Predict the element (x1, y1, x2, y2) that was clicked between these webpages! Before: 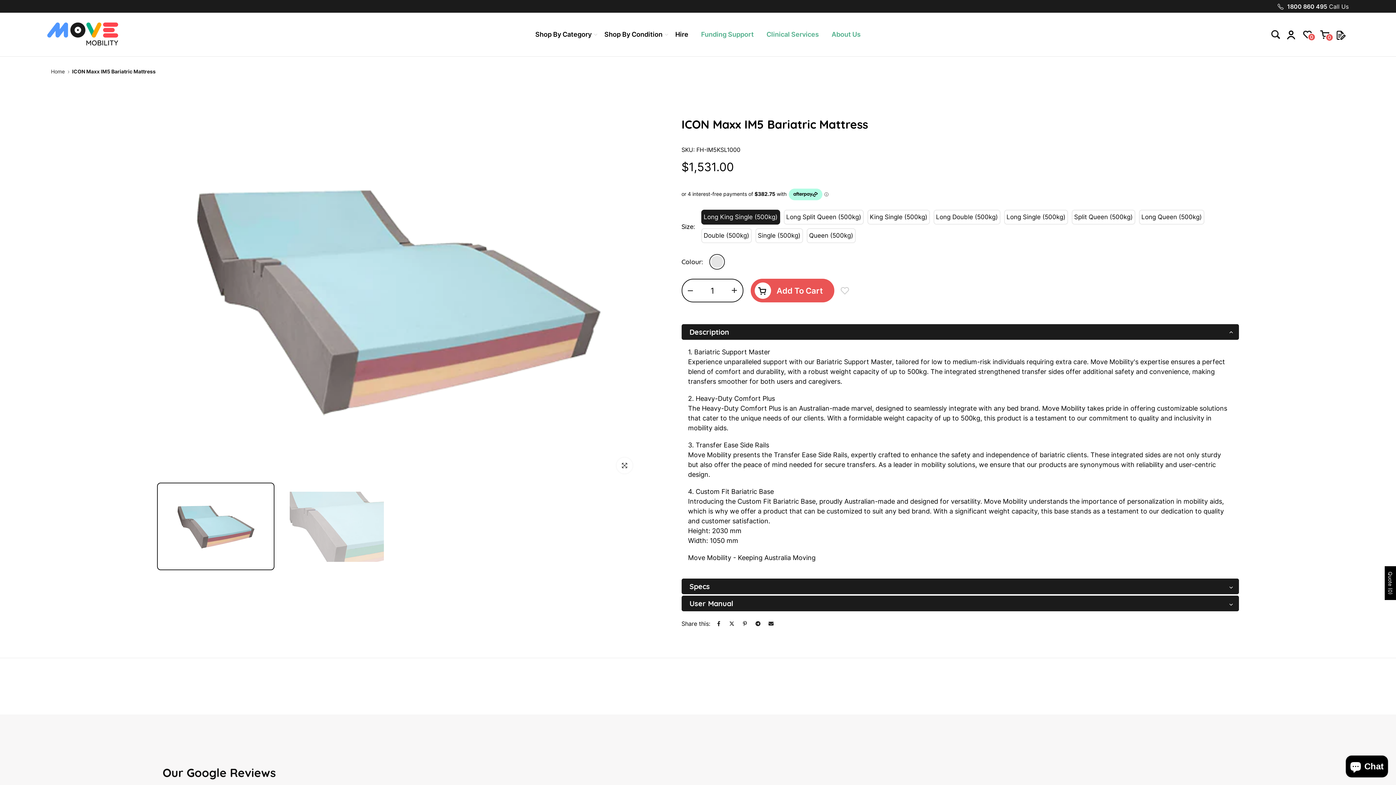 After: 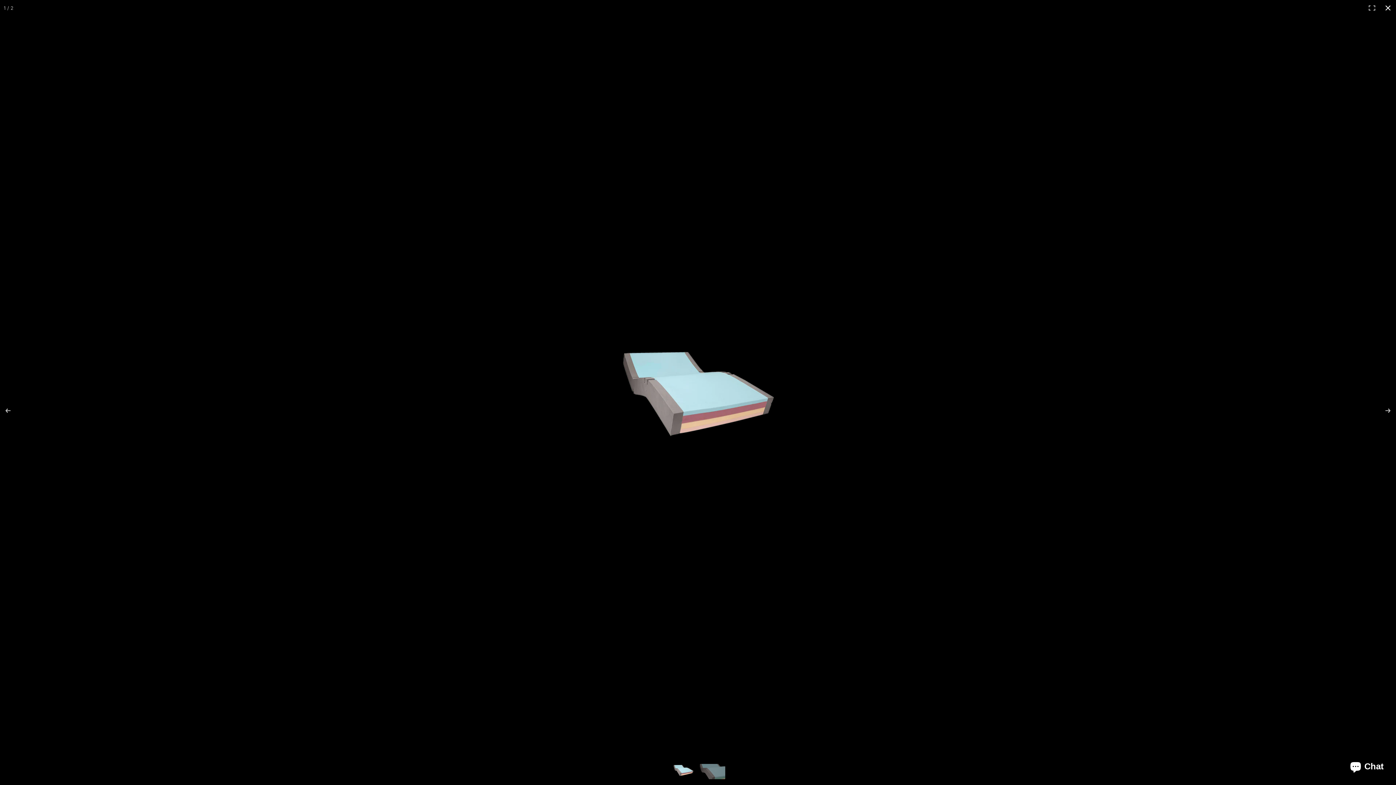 Action: label: Click to enlarge bbox: (616, 457, 632, 473)